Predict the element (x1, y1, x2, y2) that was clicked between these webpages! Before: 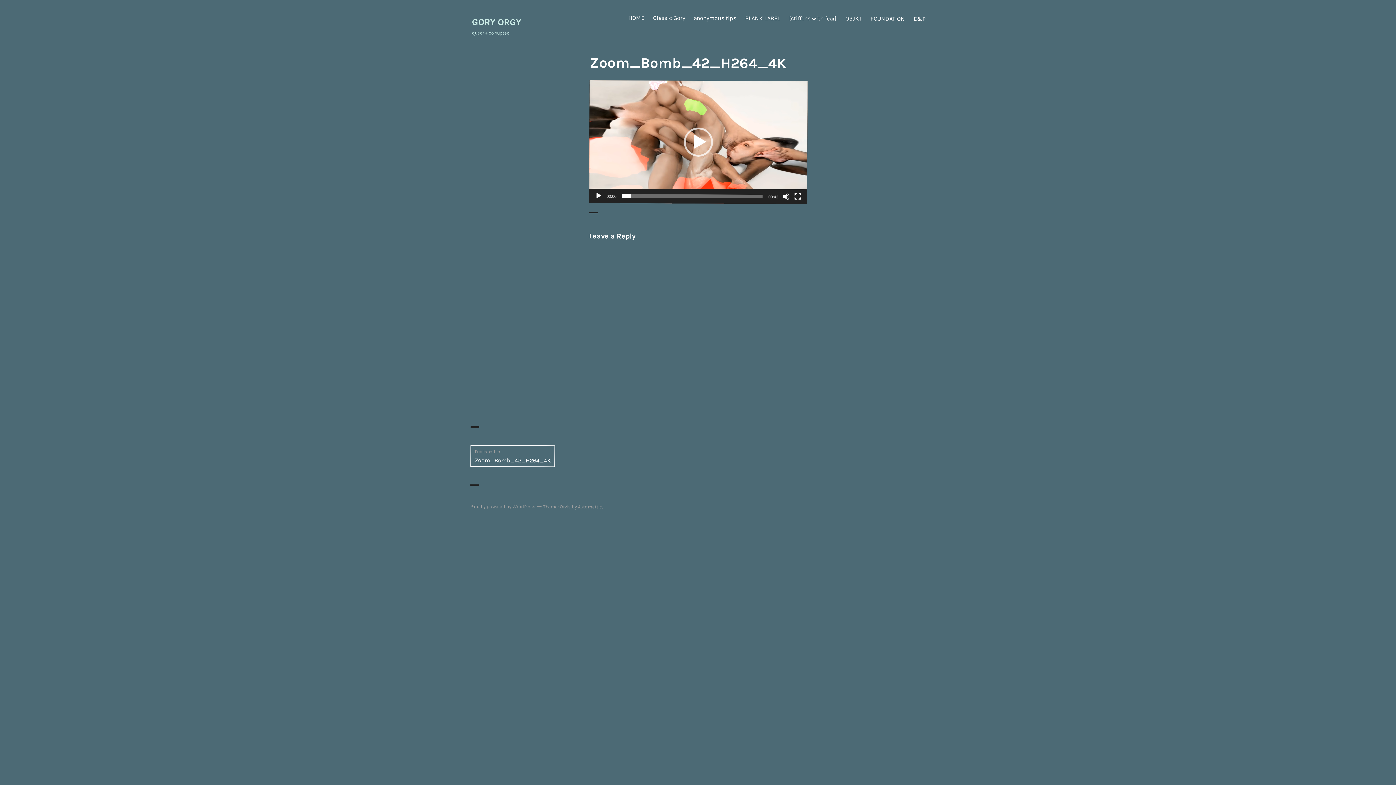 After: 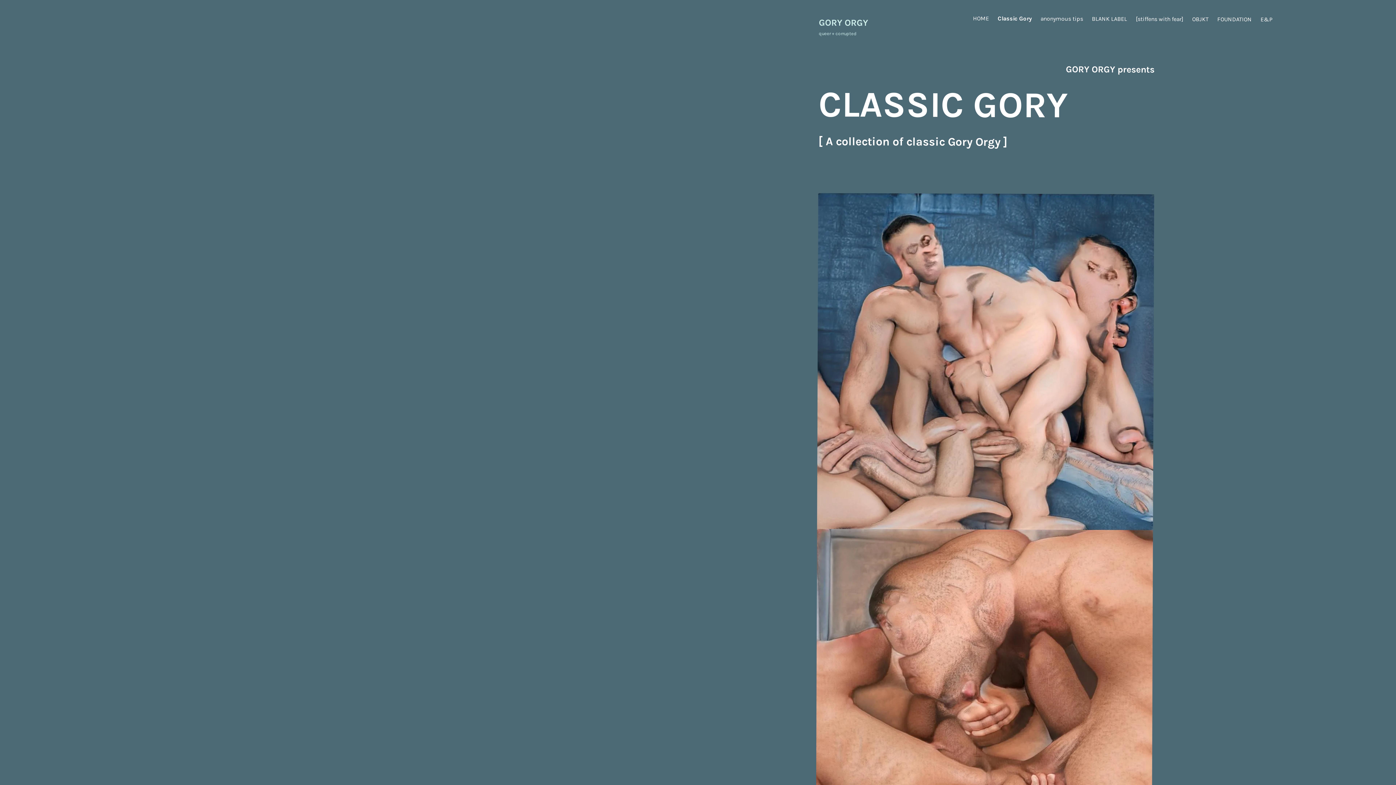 Action: label: Classic Gory bbox: (653, 9, 685, 26)